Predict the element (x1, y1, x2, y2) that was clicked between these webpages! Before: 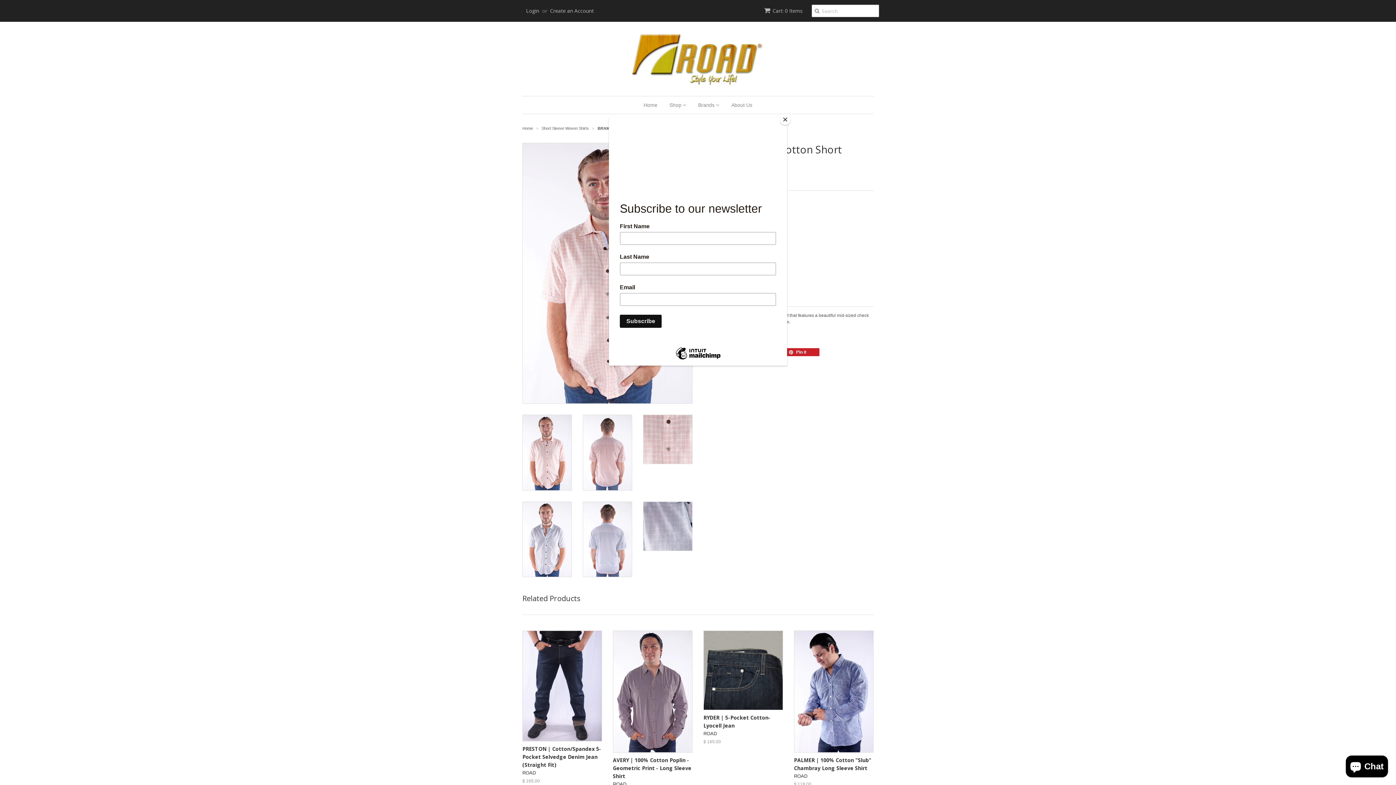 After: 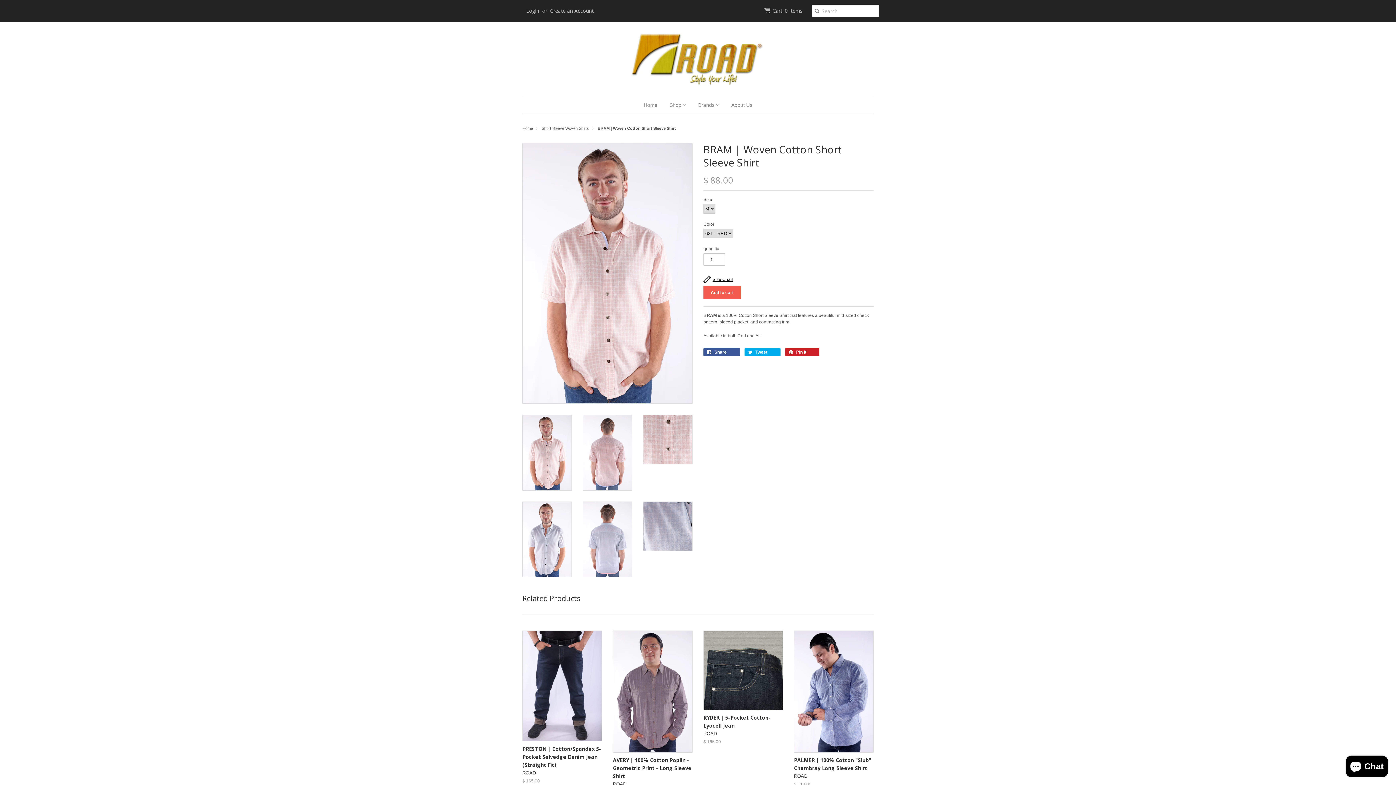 Action: label: Close bbox: (780, 114, 790, 125)